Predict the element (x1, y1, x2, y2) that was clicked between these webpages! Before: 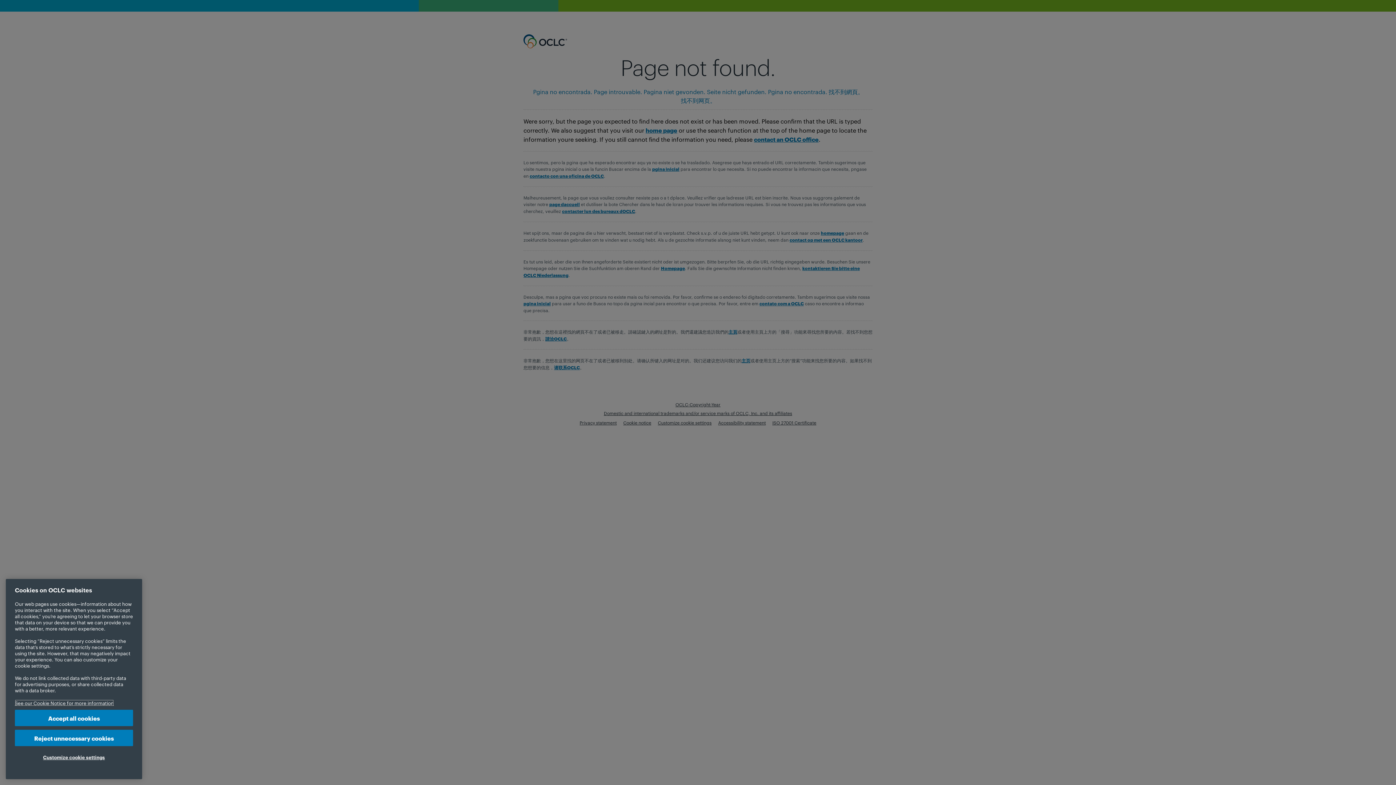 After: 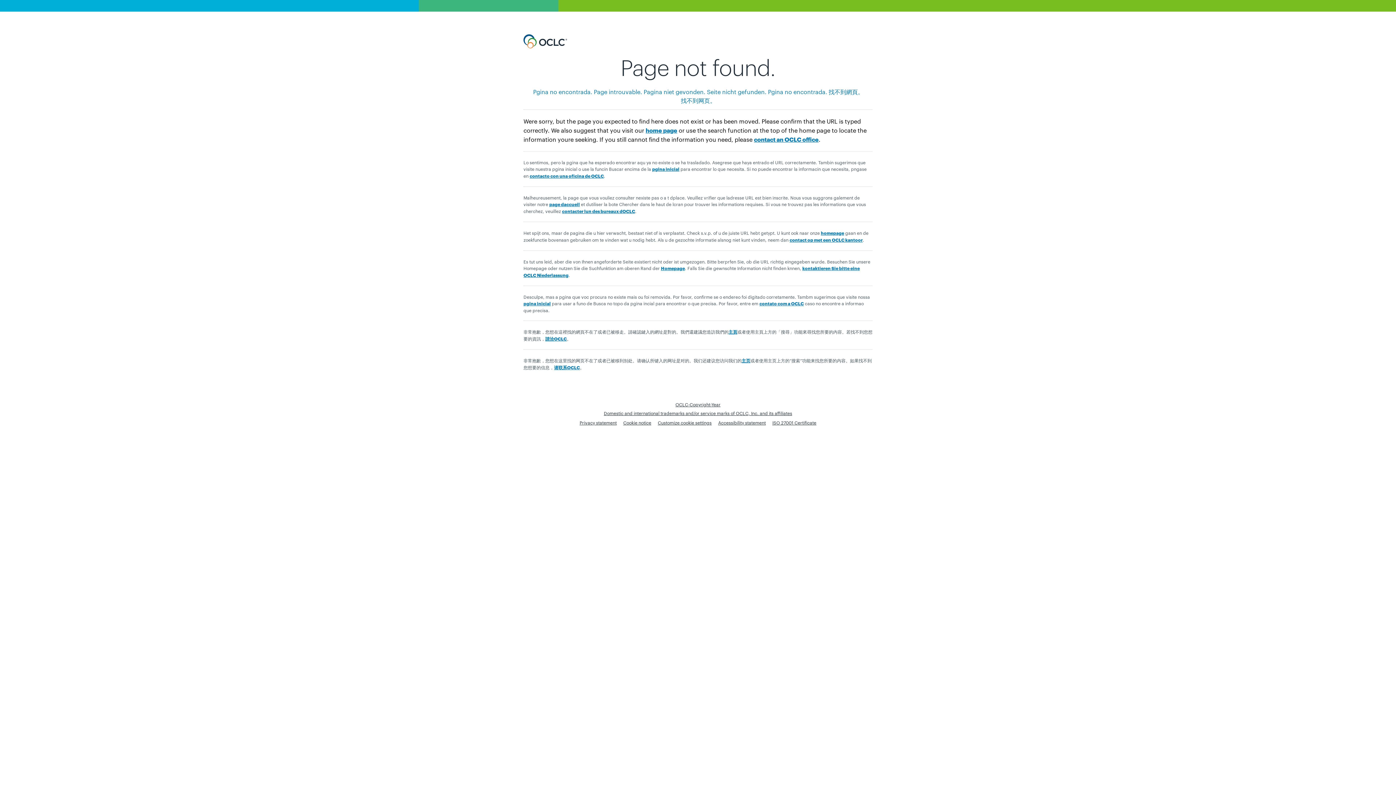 Action: label: Reject unnecessary cookies bbox: (14, 731, 133, 747)